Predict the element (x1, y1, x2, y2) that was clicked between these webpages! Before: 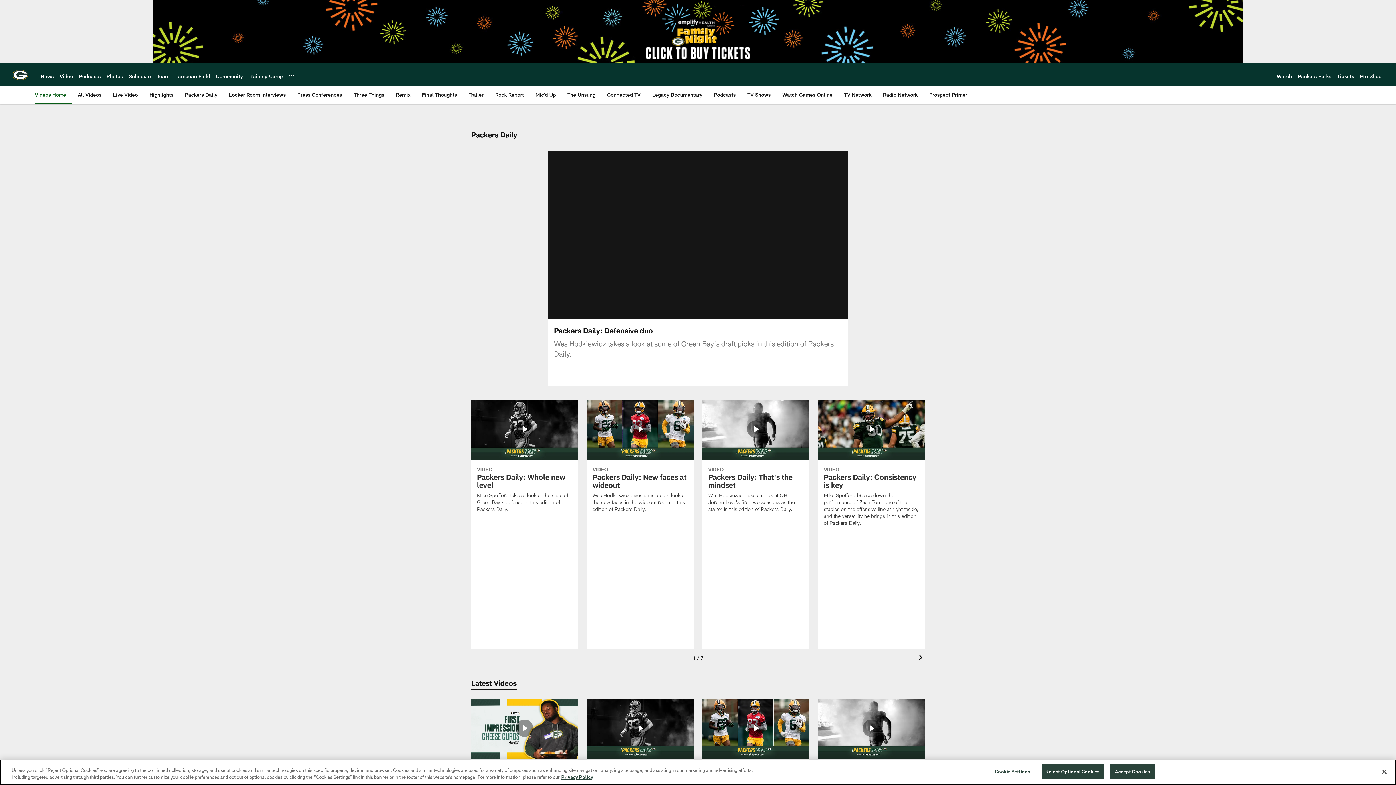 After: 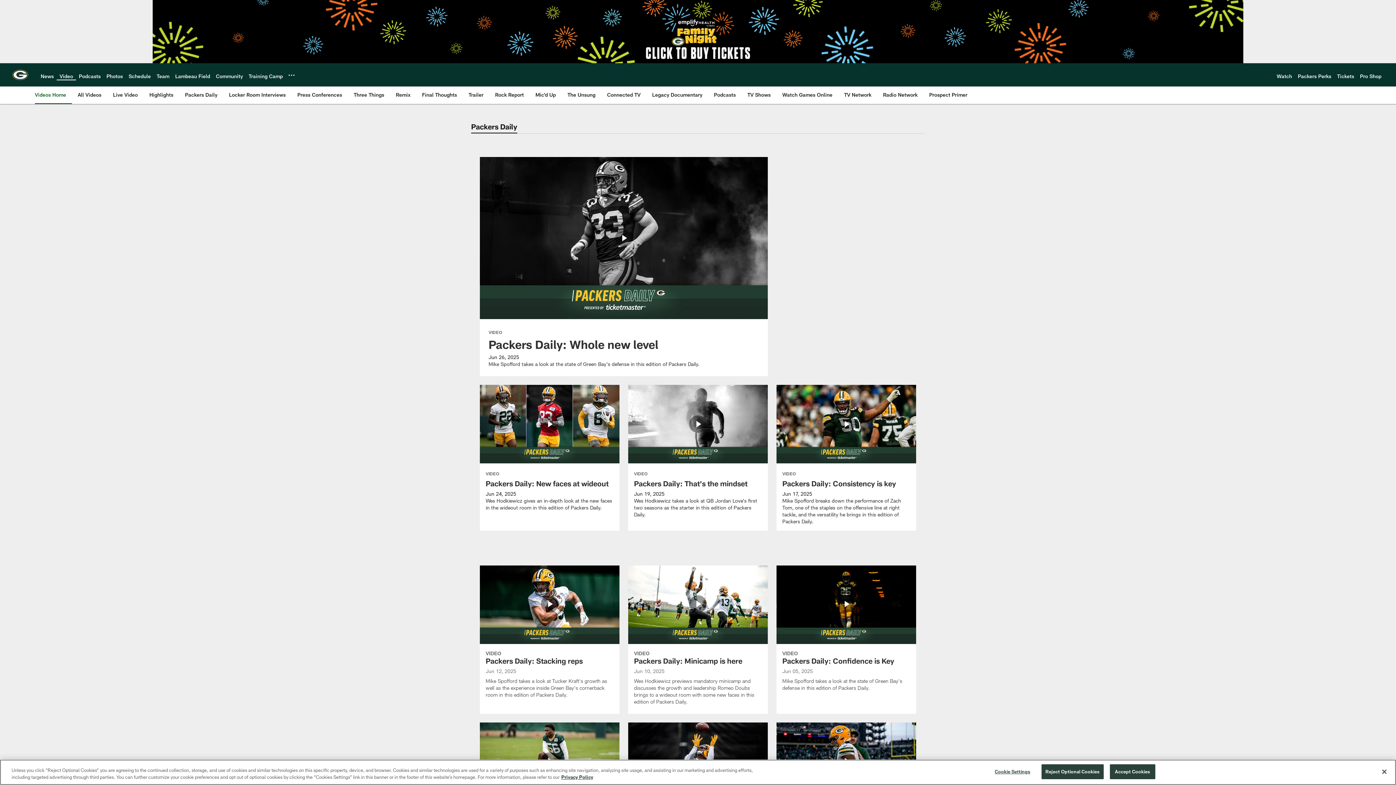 Action: label: Packers Daily bbox: (182, 86, 220, 103)